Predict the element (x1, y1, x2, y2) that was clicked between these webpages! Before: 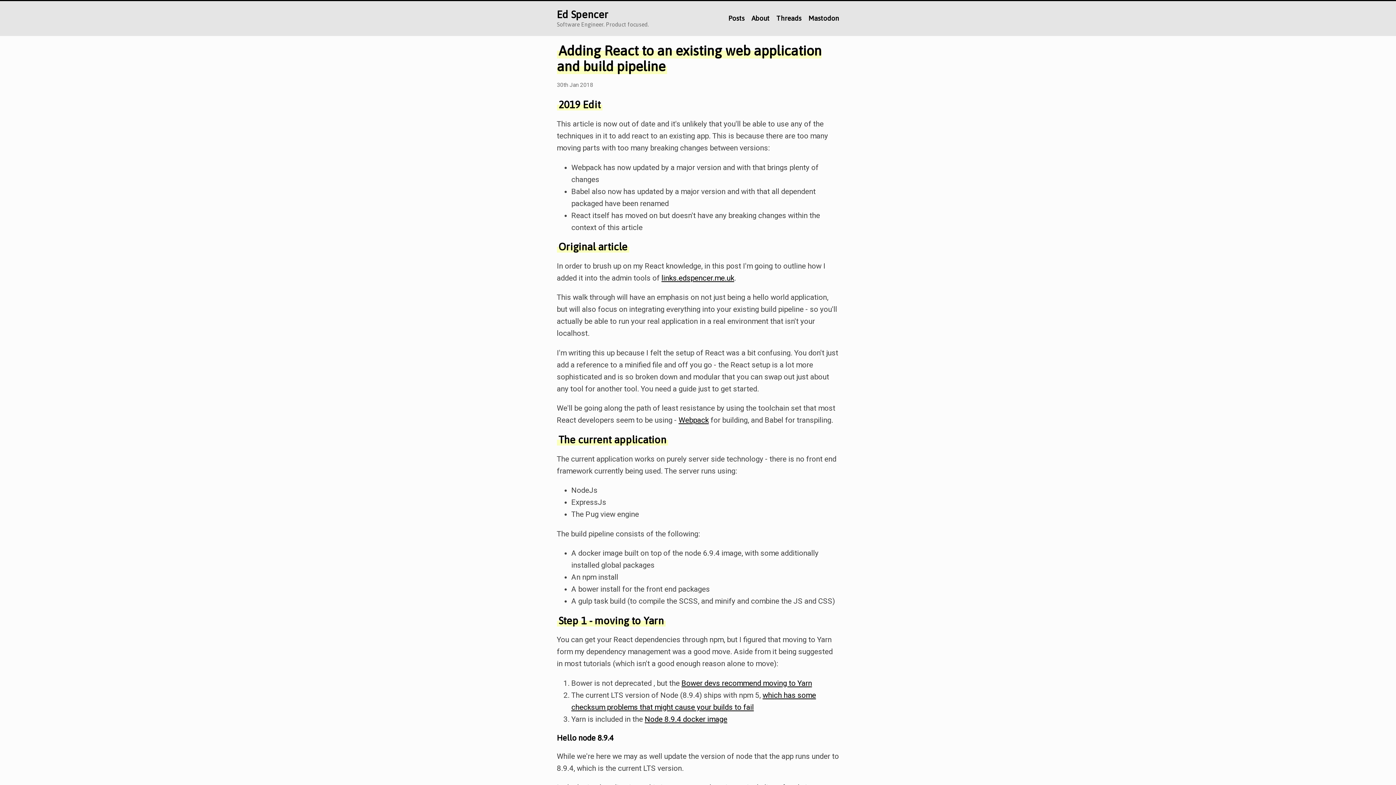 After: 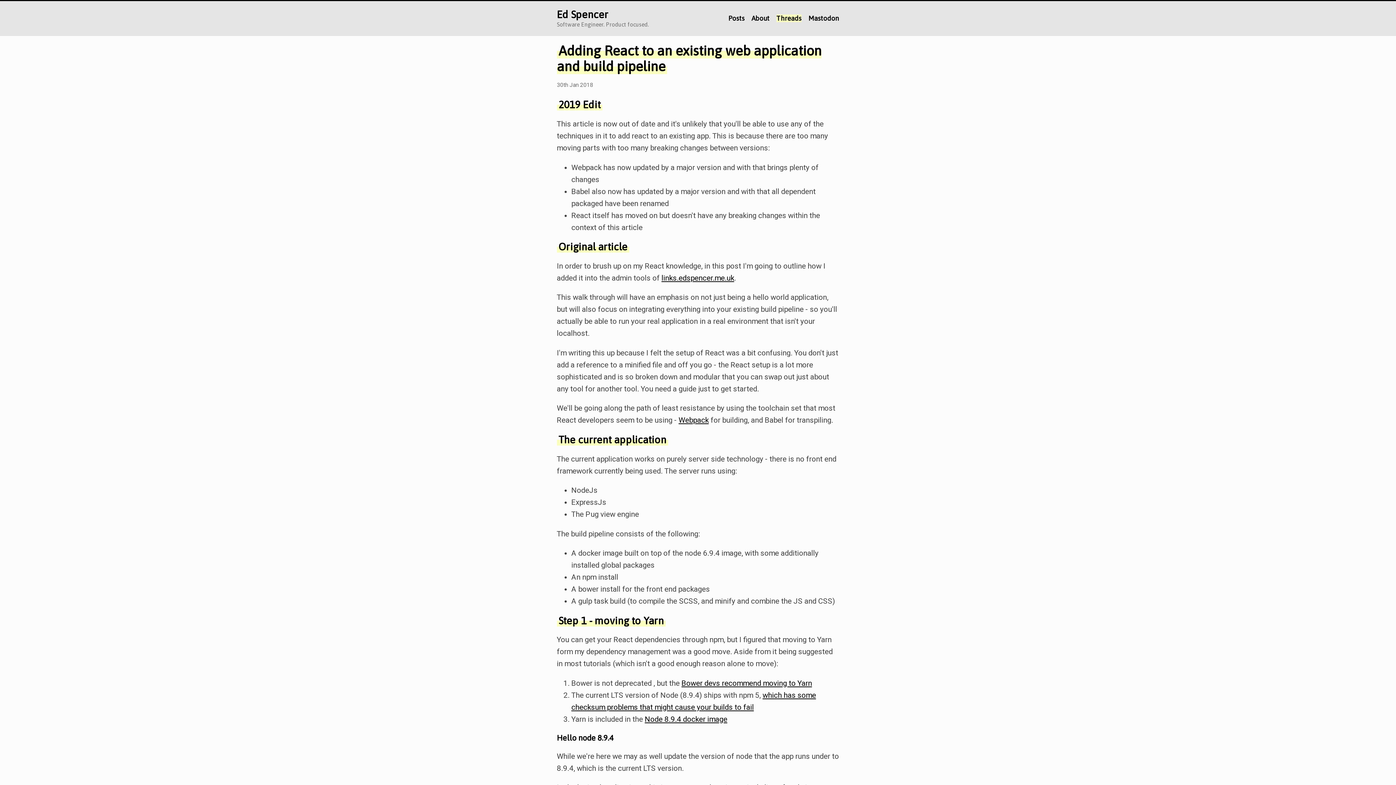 Action: bbox: (776, 14, 801, 22) label: Threads